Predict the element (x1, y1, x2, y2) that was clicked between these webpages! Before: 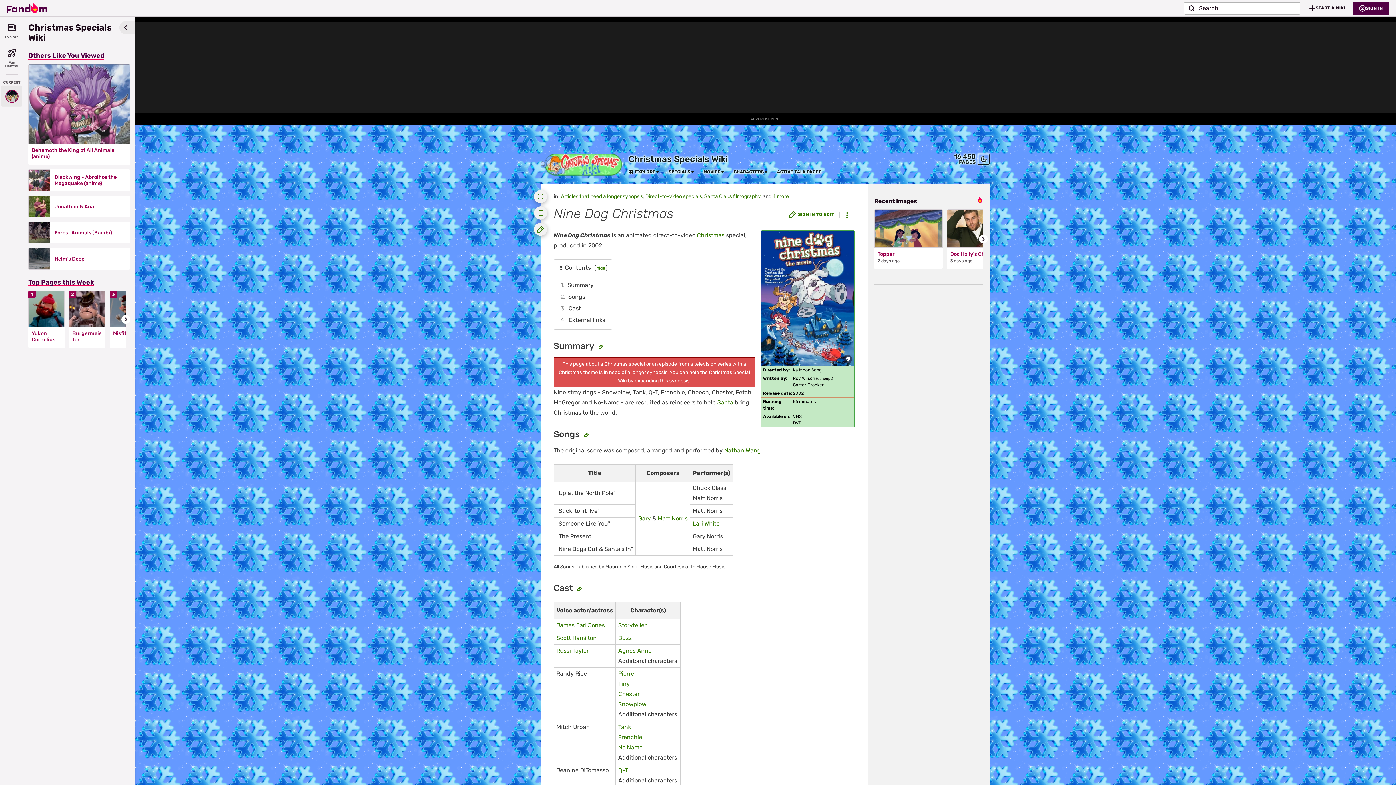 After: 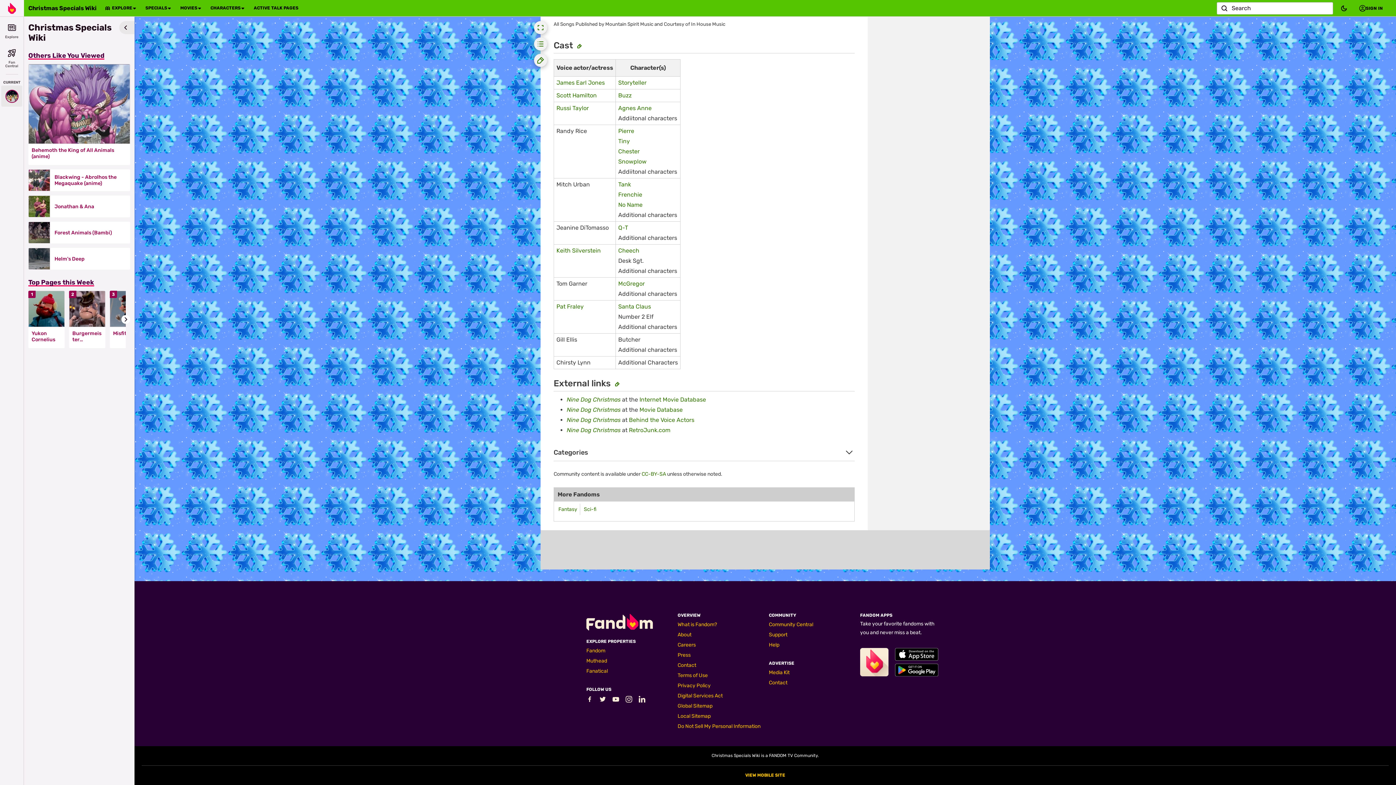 Action: label: 4	External links bbox: (558, 314, 607, 326)